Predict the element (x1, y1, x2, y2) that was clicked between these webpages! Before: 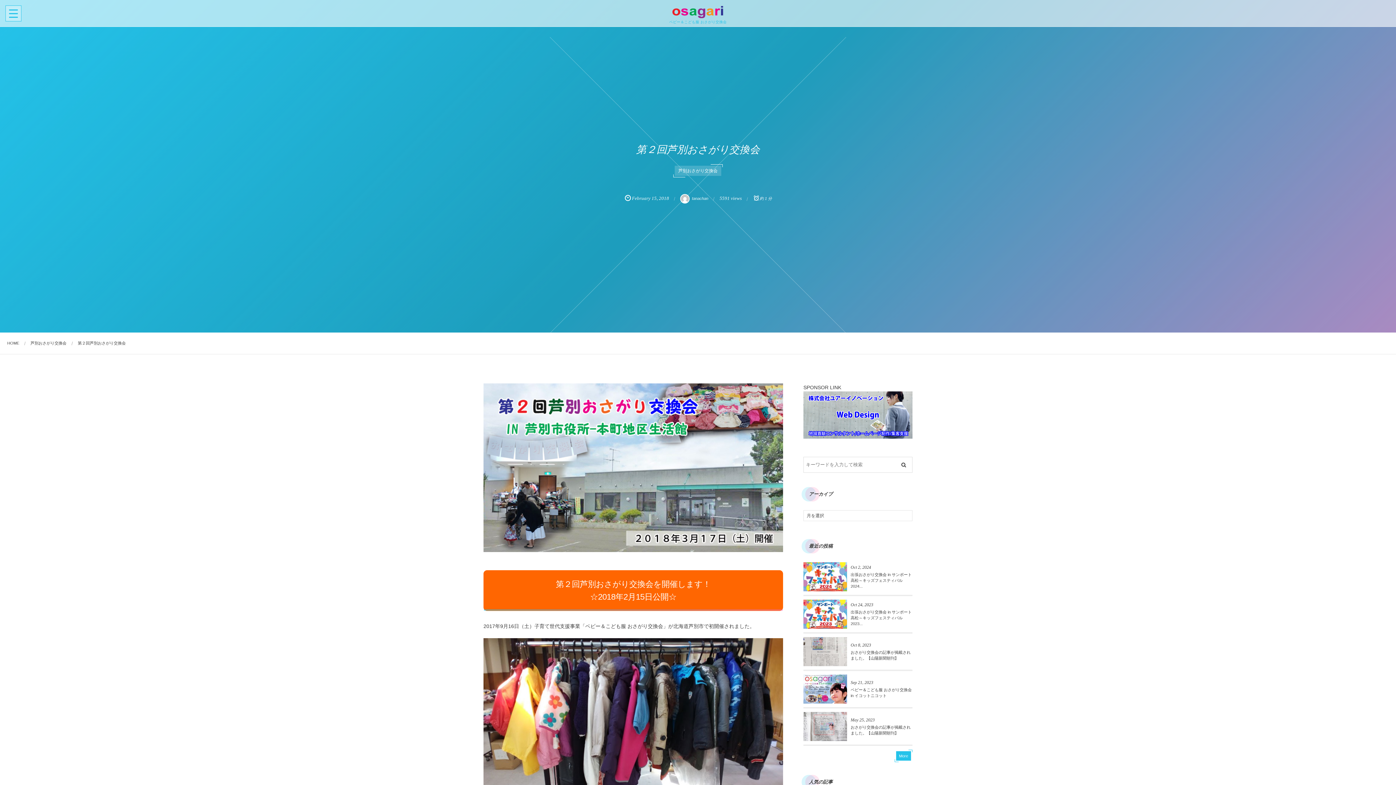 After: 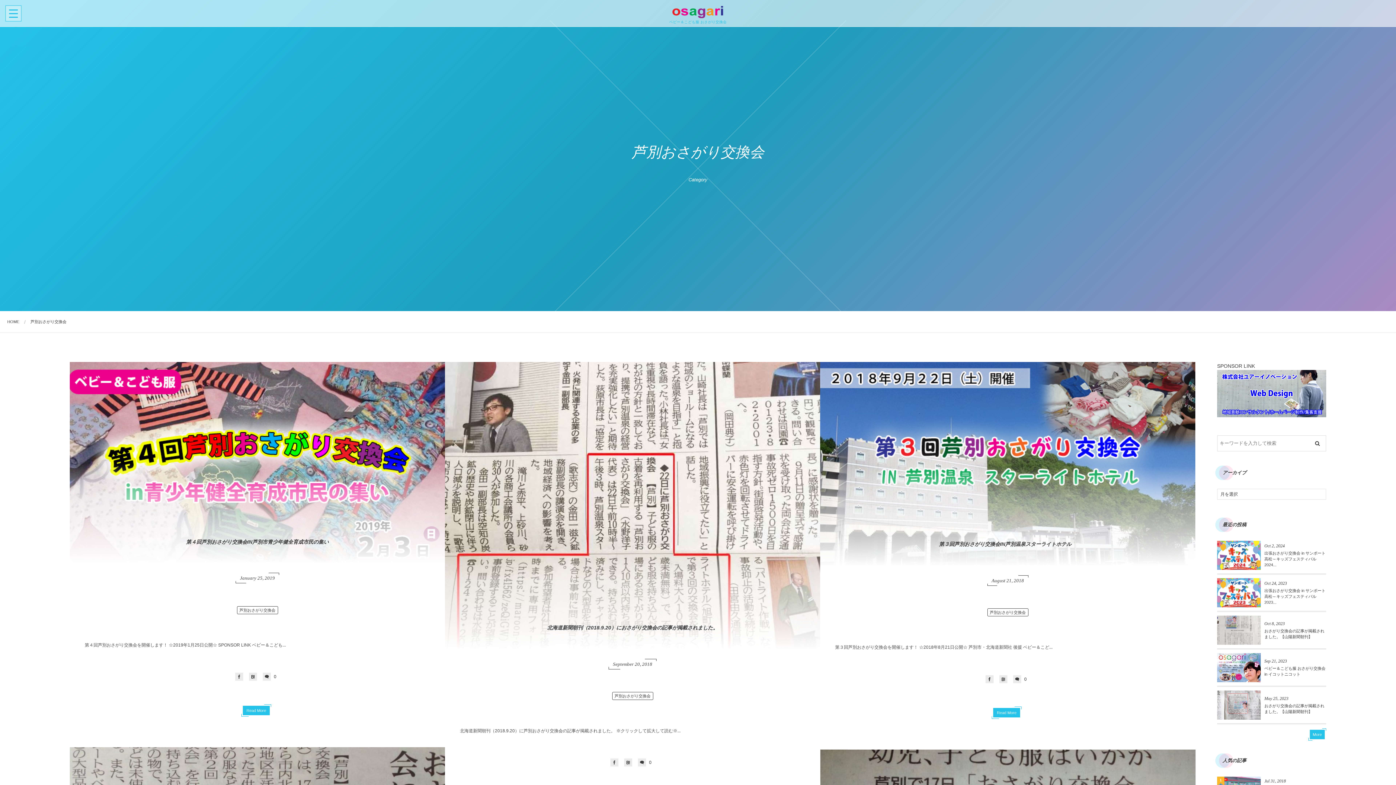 Action: bbox: (30, 341, 66, 345) label: 芦別おさがり交換会